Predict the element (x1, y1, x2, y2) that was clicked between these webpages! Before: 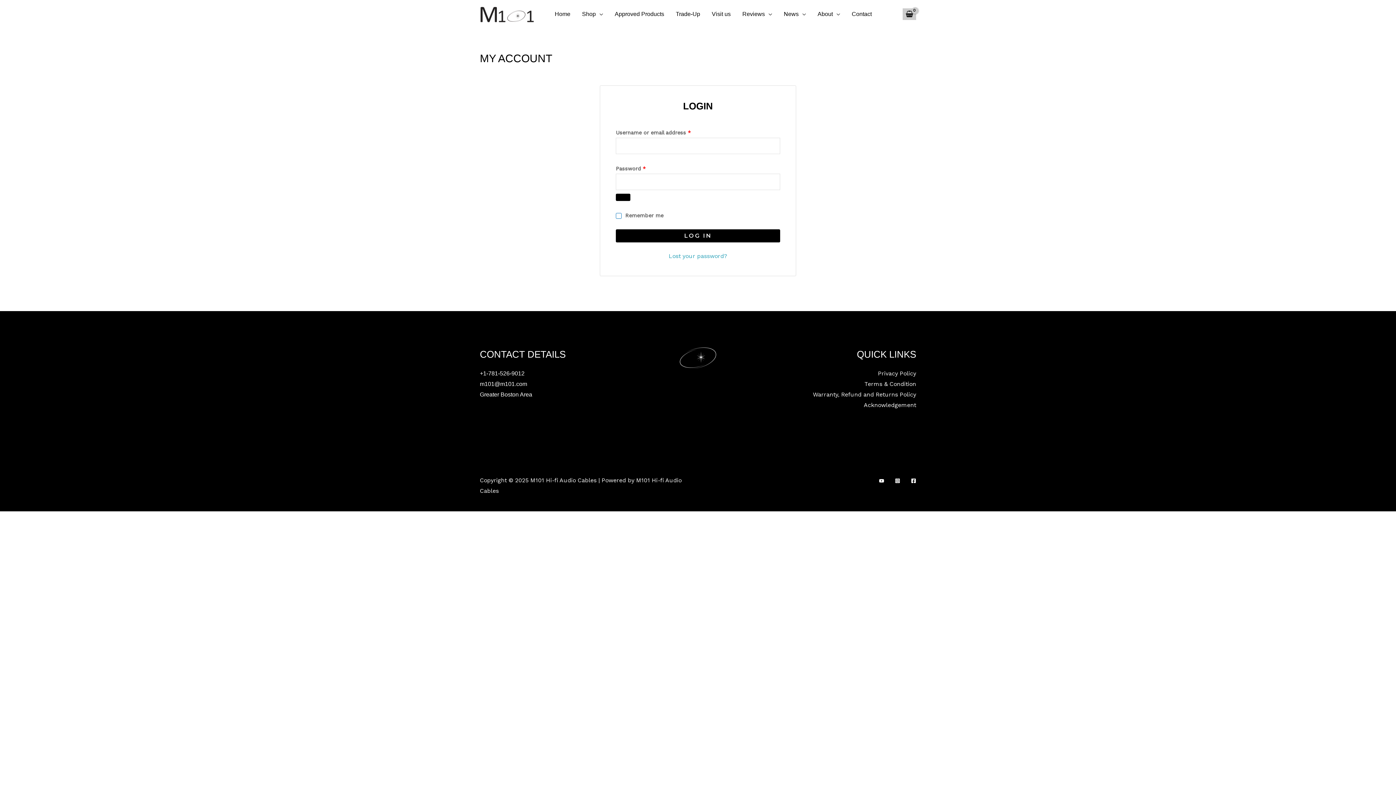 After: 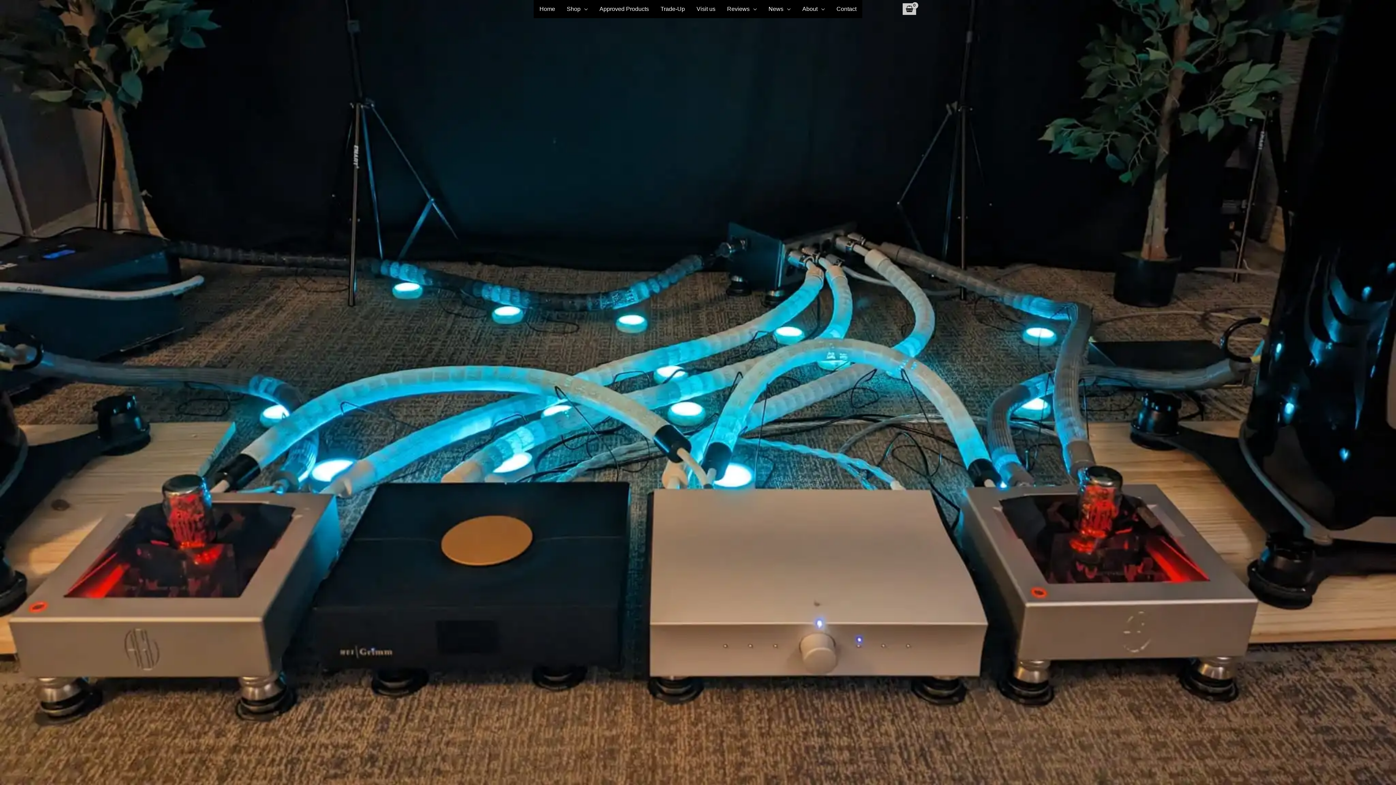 Action: bbox: (549, 5, 576, 23) label: Home